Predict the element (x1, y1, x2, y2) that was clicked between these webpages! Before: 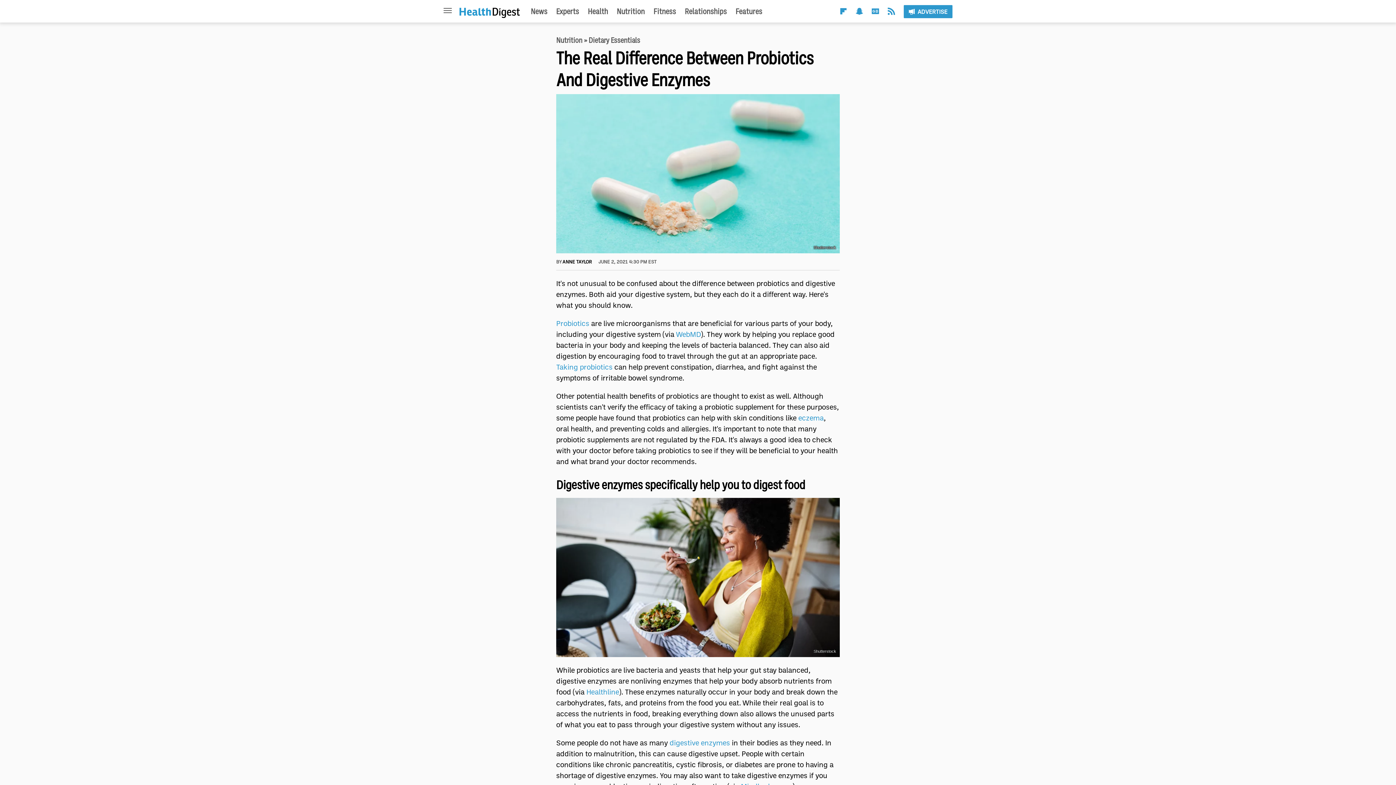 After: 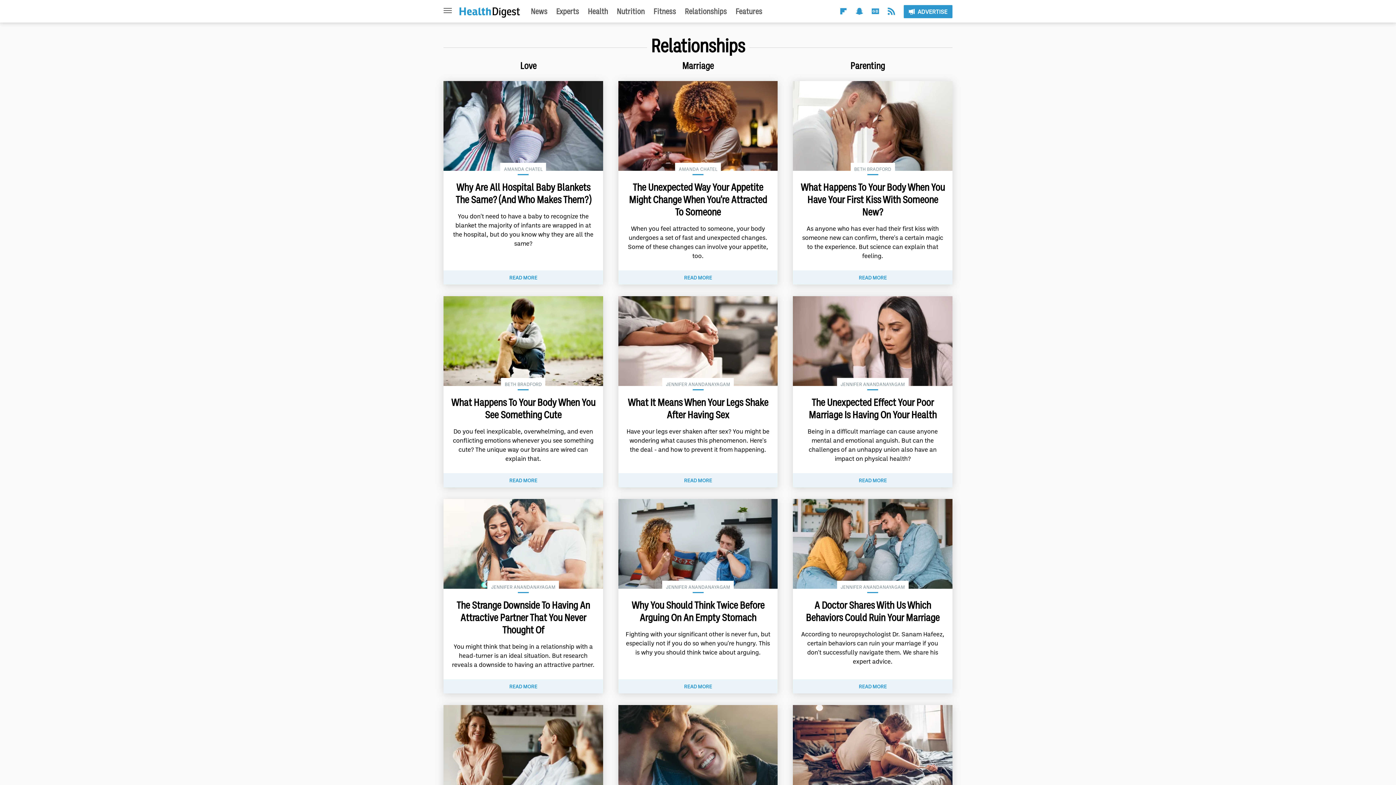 Action: label: Relationships bbox: (684, 6, 727, 16)